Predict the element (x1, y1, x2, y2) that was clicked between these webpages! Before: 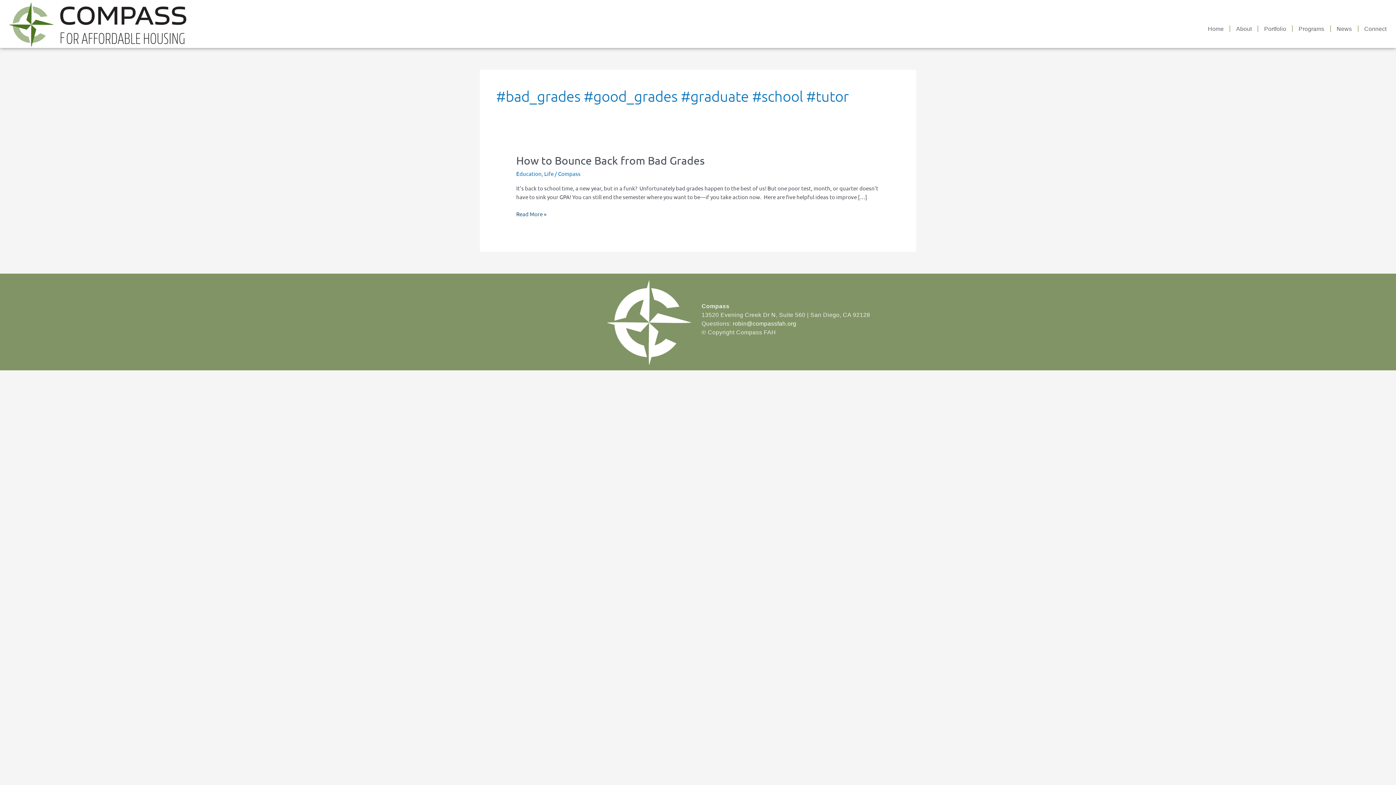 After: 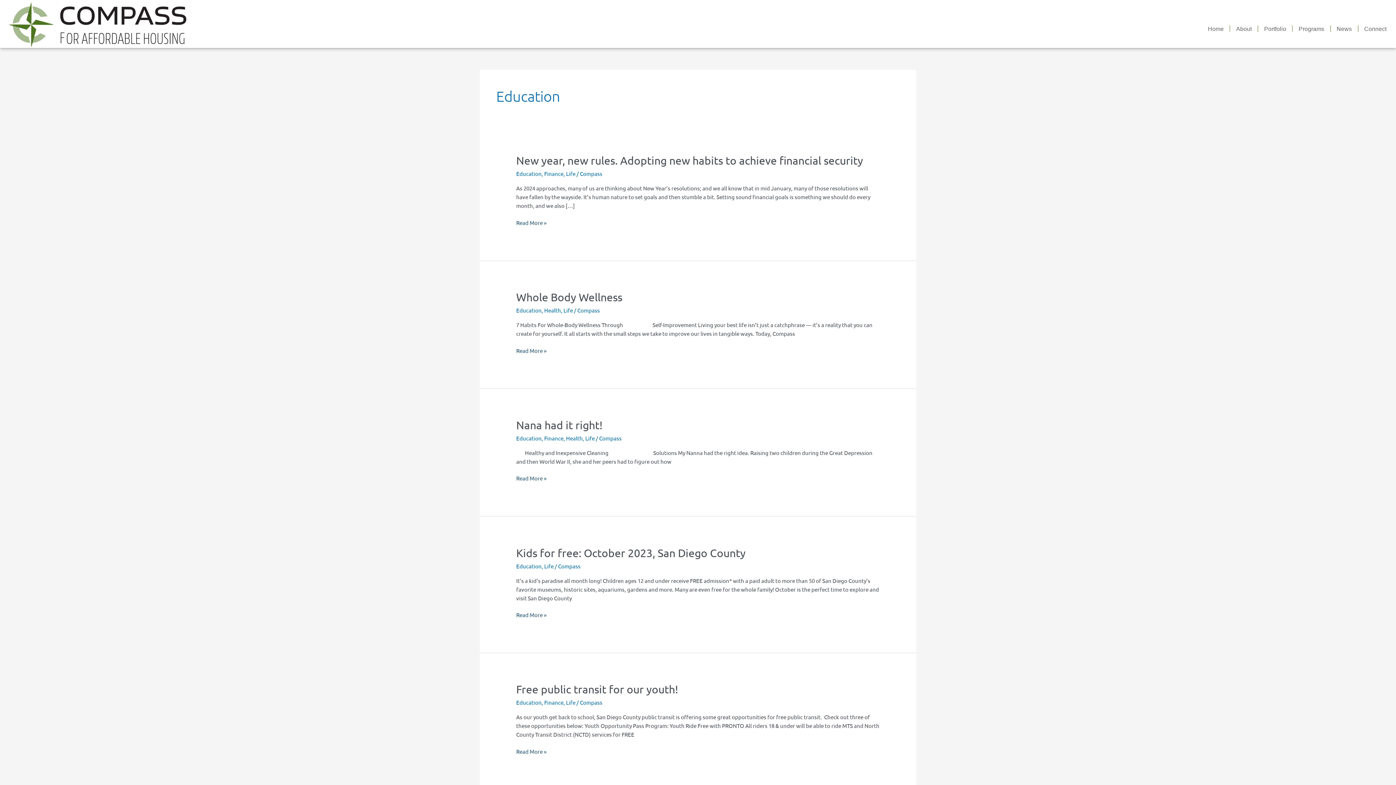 Action: bbox: (516, 170, 541, 177) label: Education